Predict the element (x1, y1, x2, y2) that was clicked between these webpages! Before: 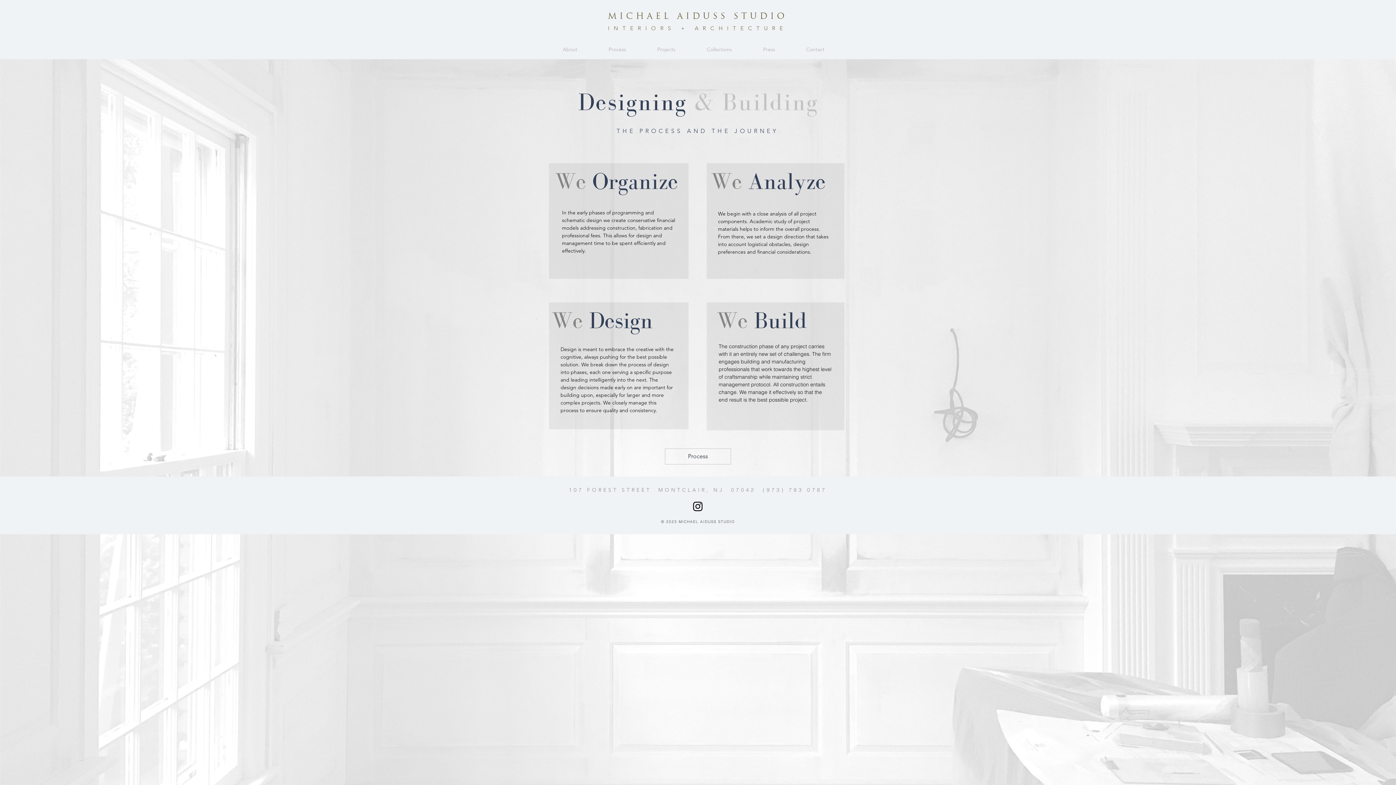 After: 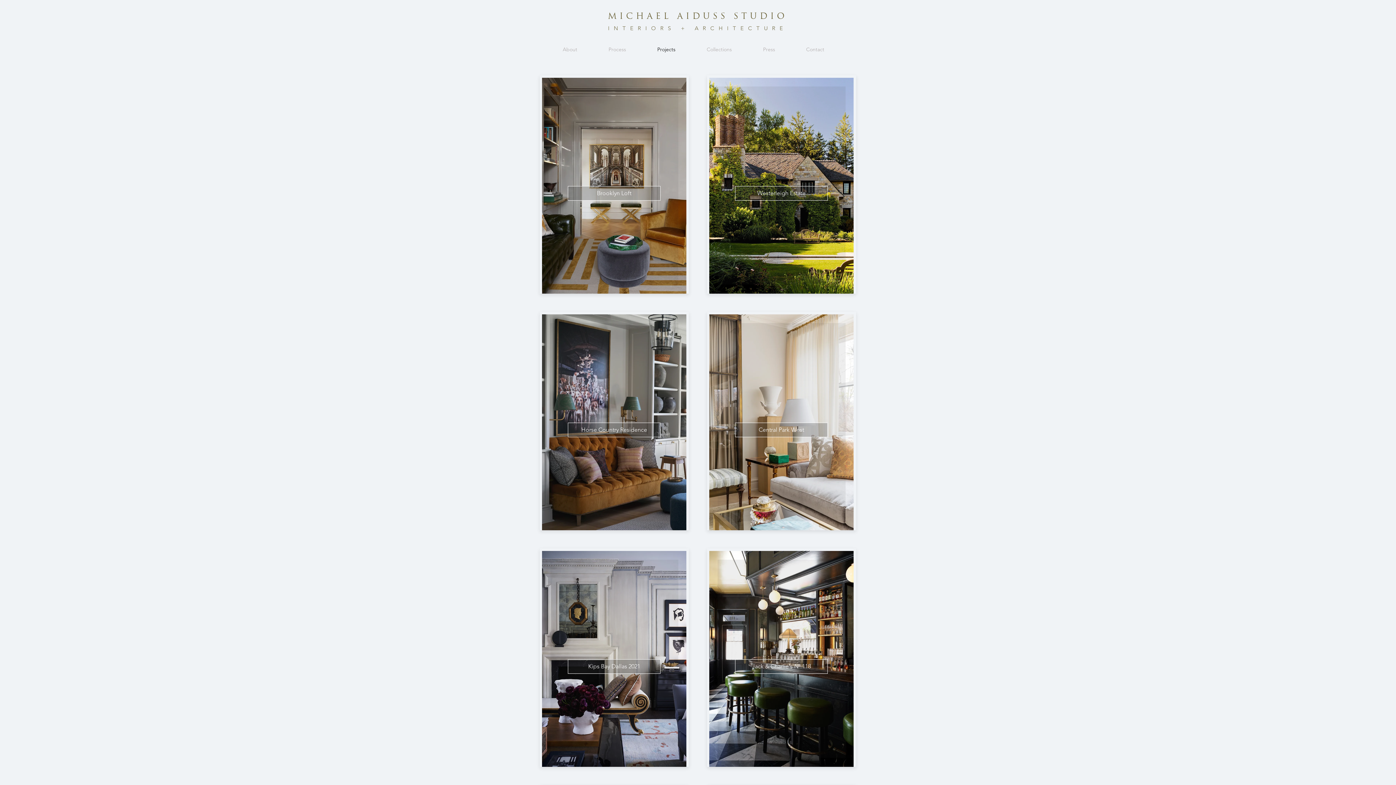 Action: label: Projects bbox: (641, 43, 691, 56)